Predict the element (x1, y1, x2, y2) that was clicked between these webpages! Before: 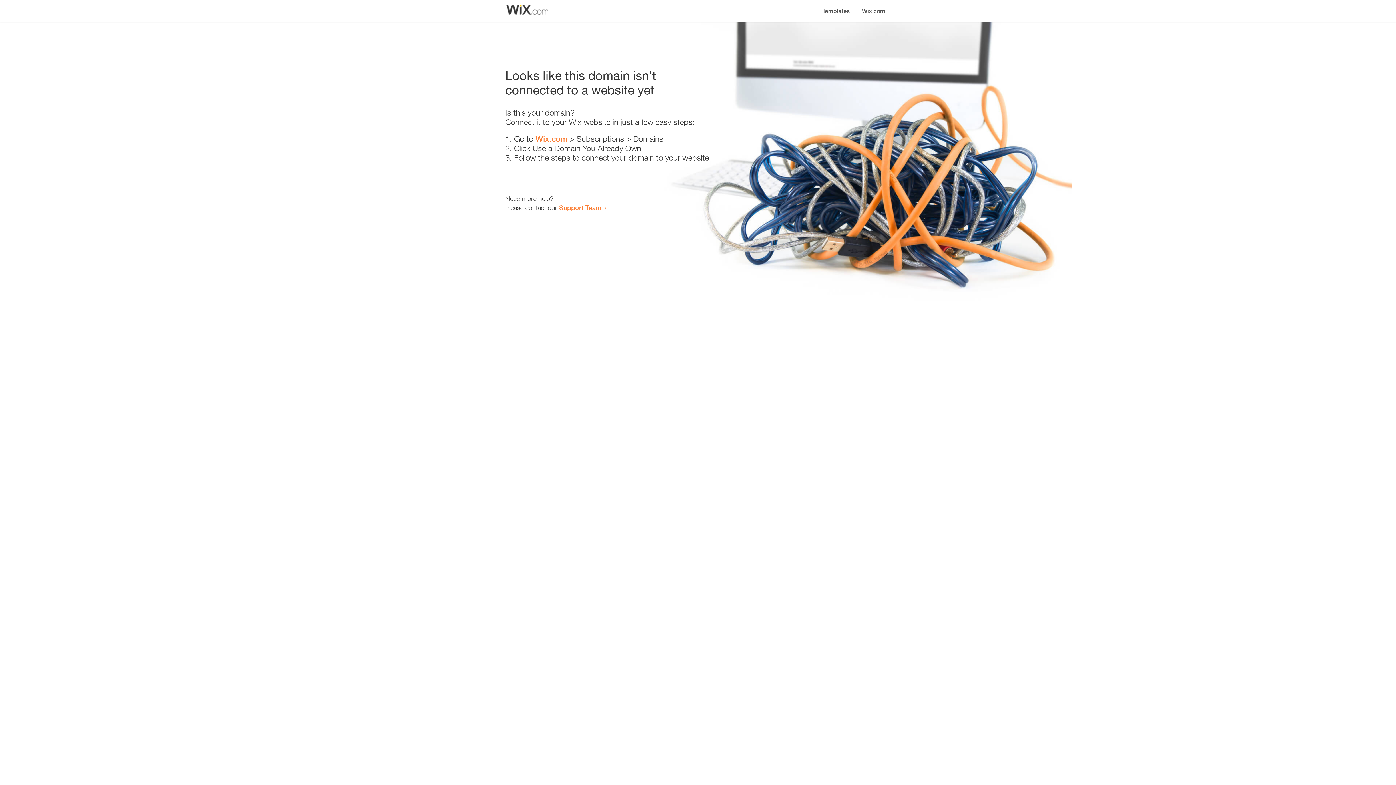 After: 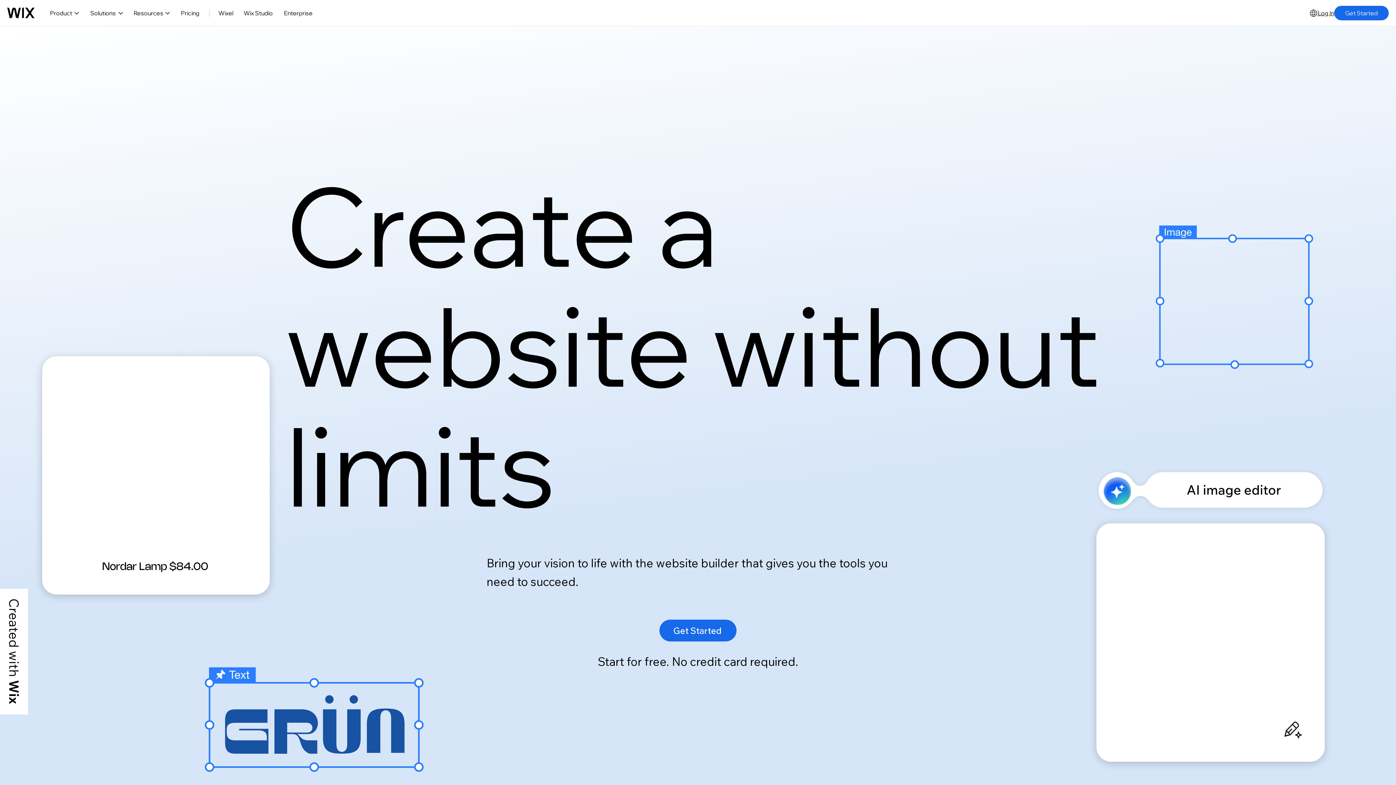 Action: label: Wix.com bbox: (535, 134, 567, 143)